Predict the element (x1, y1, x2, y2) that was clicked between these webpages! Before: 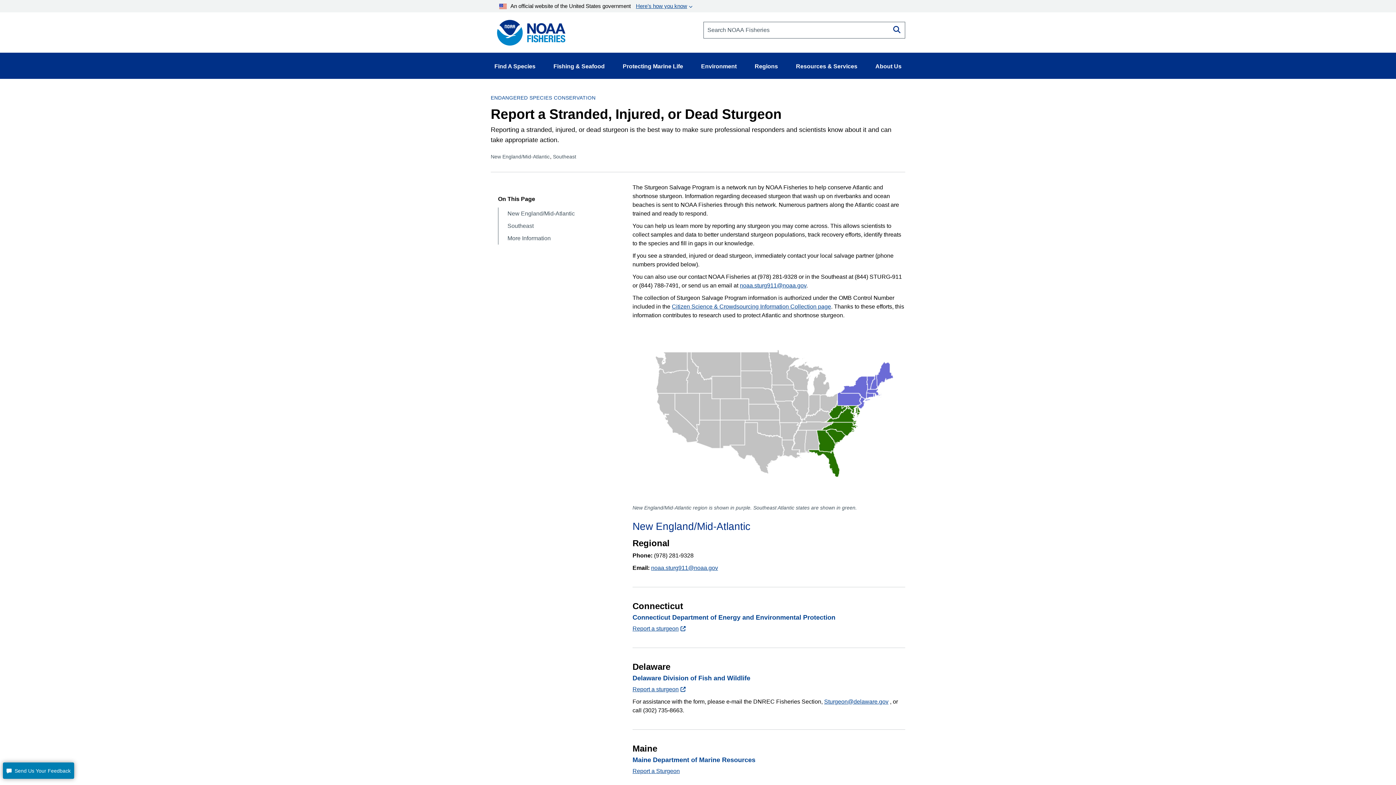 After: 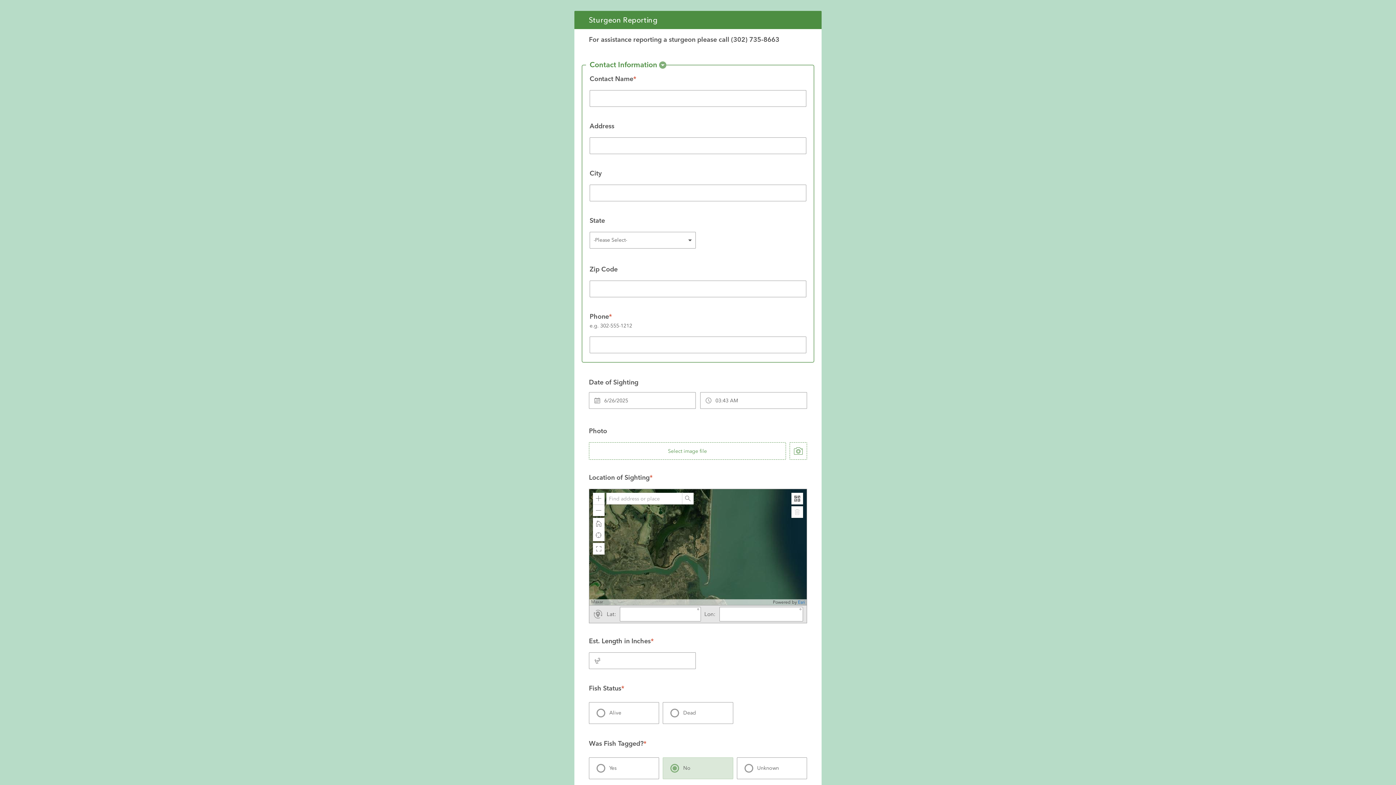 Action: label: Report a sturgeon bbox: (632, 686, 685, 692)